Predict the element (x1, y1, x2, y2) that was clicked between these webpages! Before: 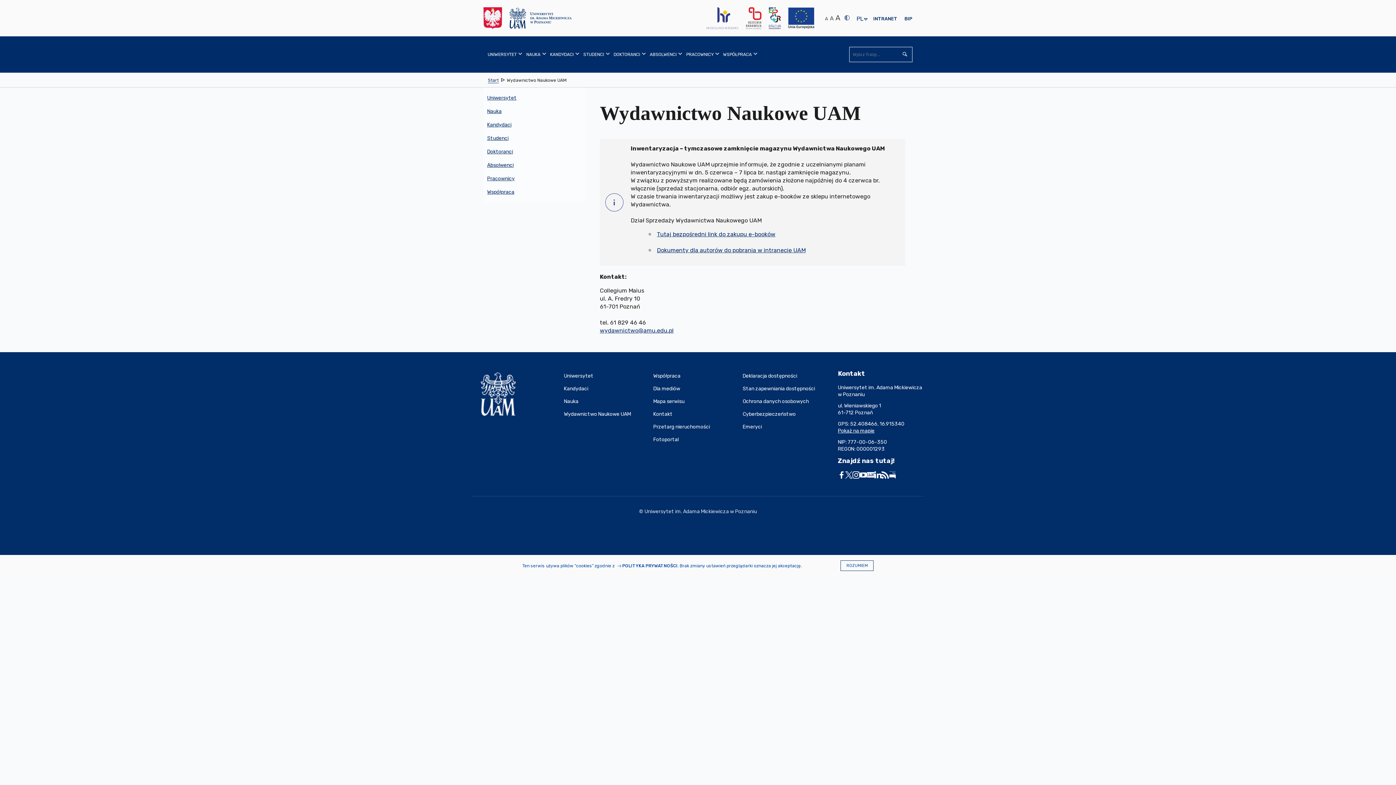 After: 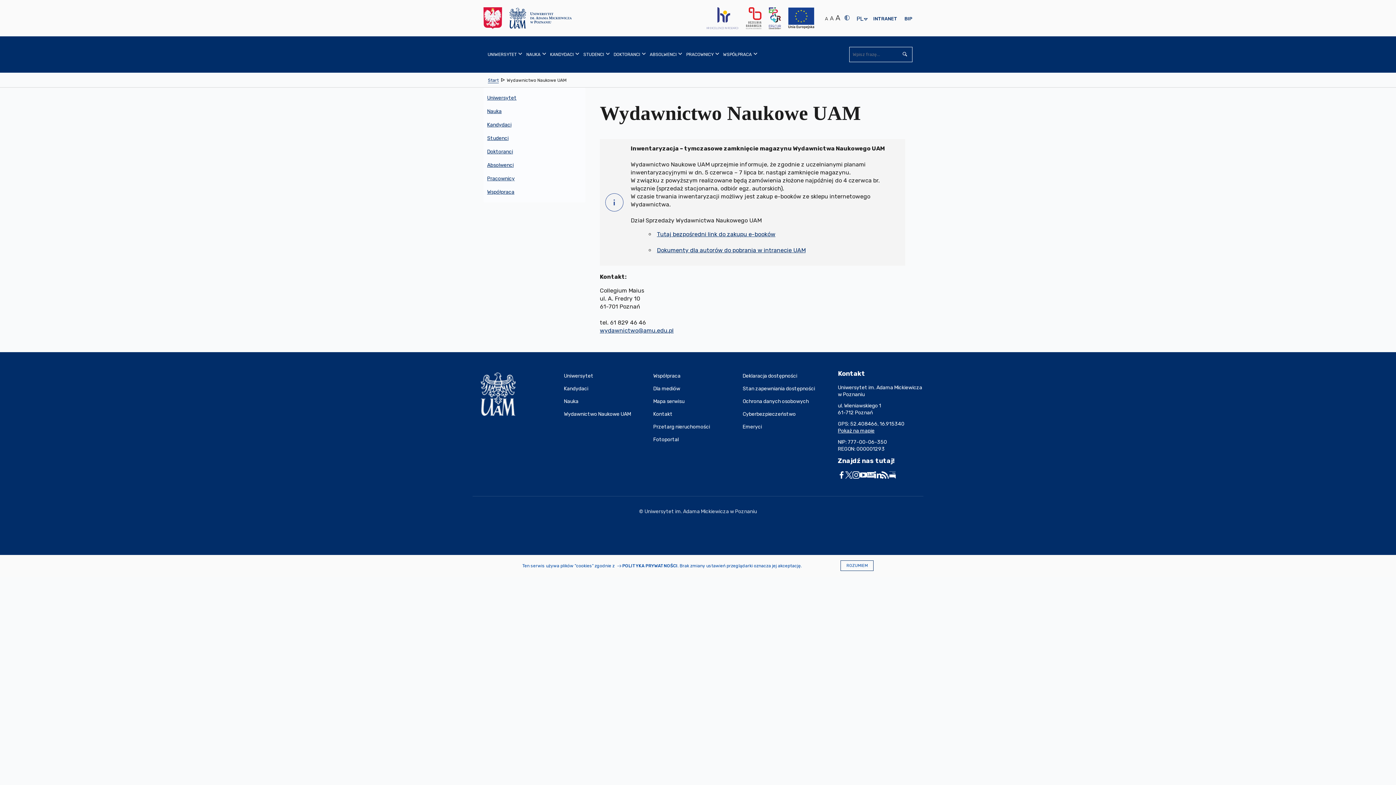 Action: bbox: (889, 471, 896, 478)